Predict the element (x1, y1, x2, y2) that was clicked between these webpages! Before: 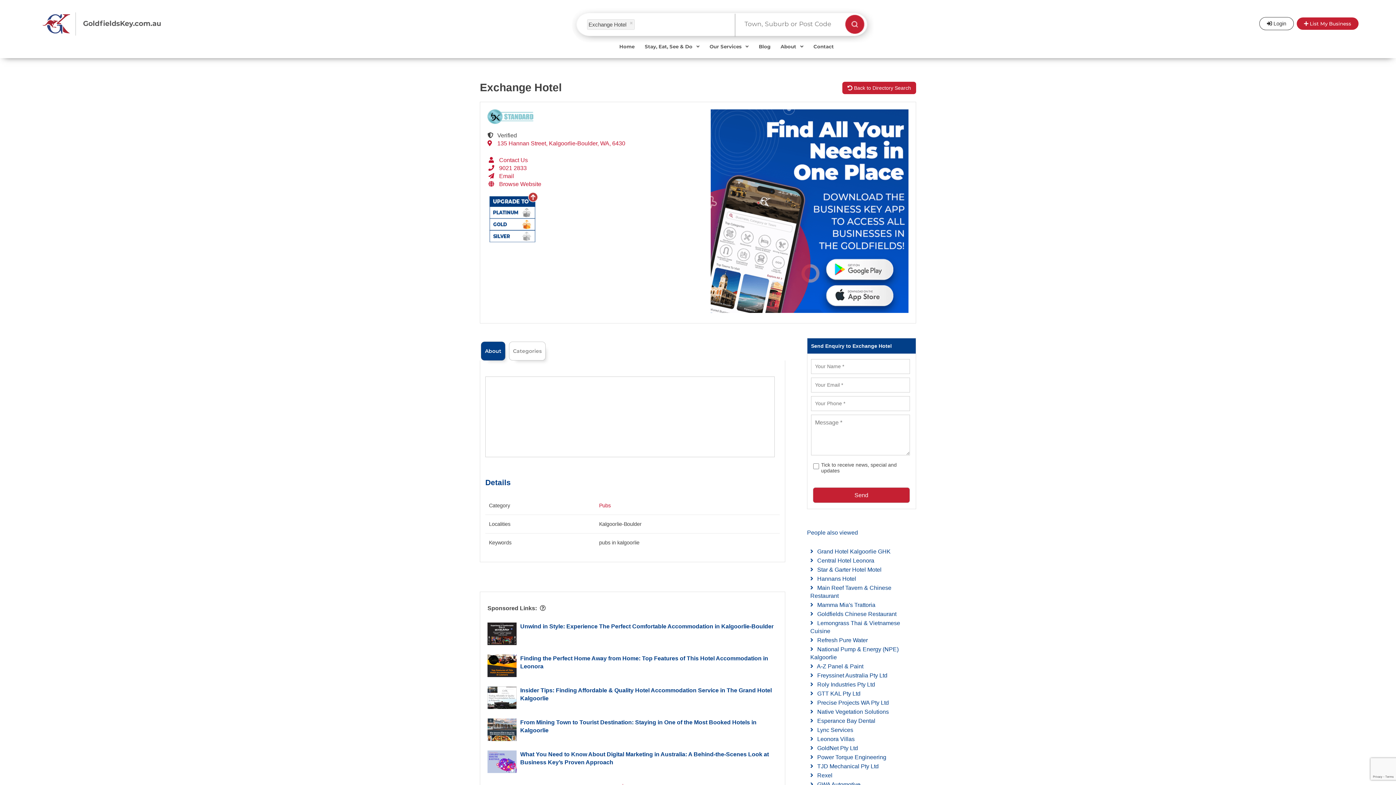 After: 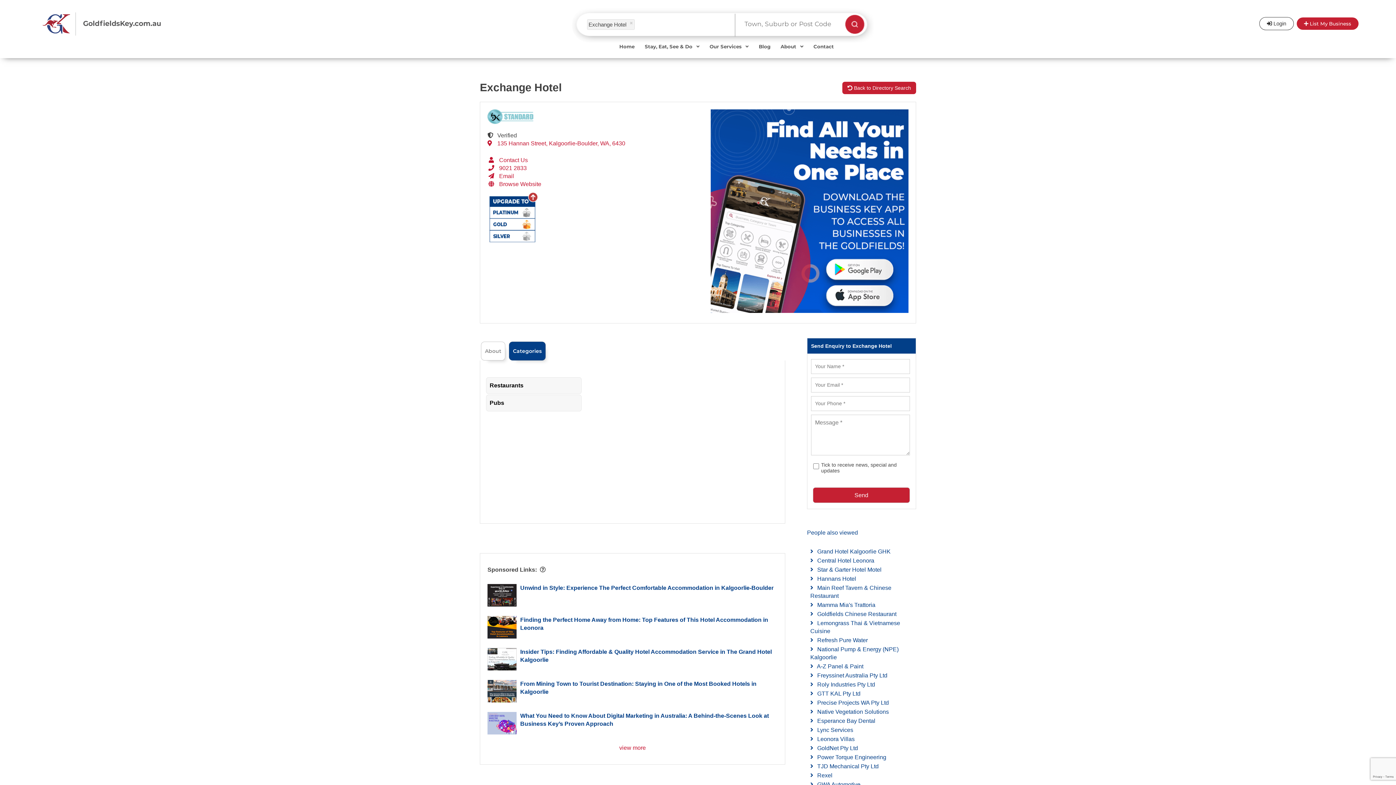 Action: bbox: (509, 341, 545, 360) label: Categories